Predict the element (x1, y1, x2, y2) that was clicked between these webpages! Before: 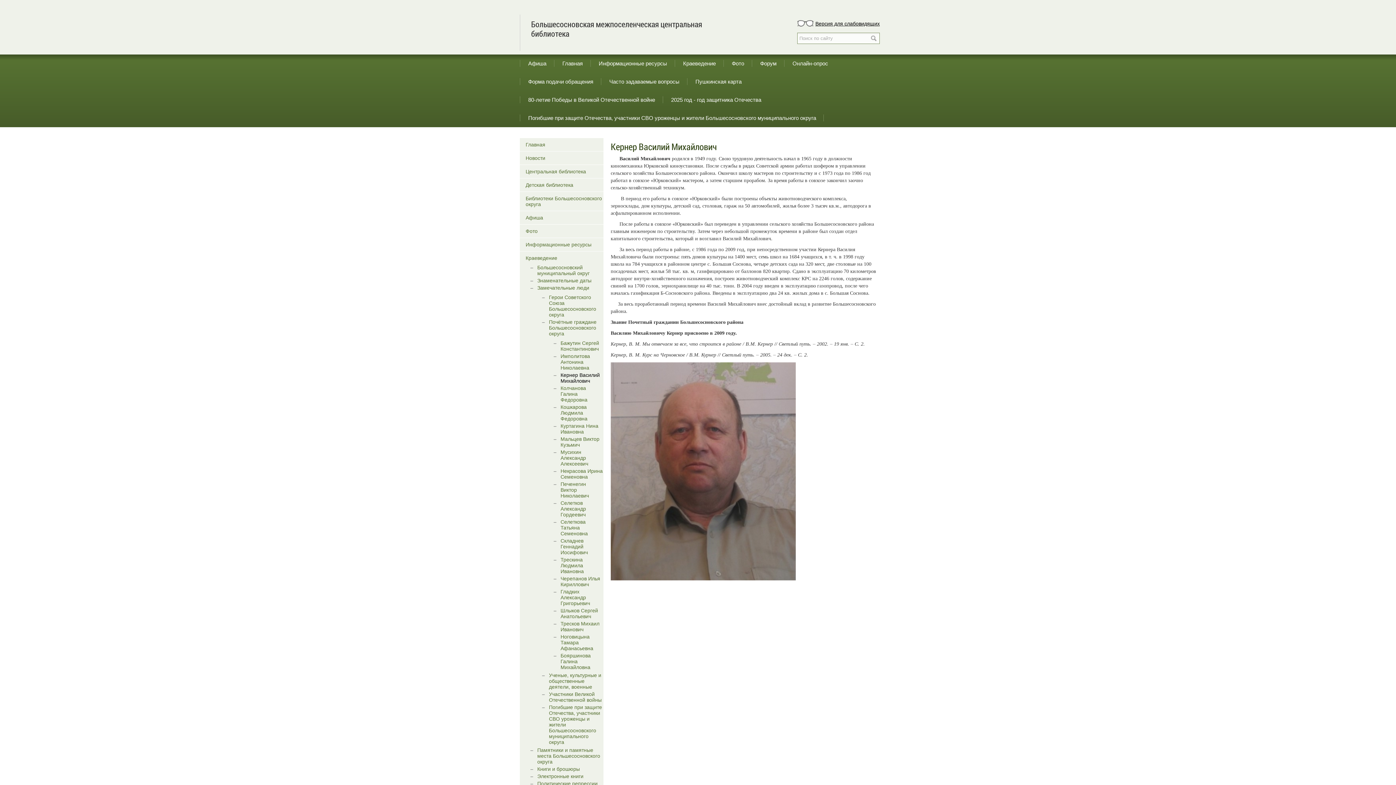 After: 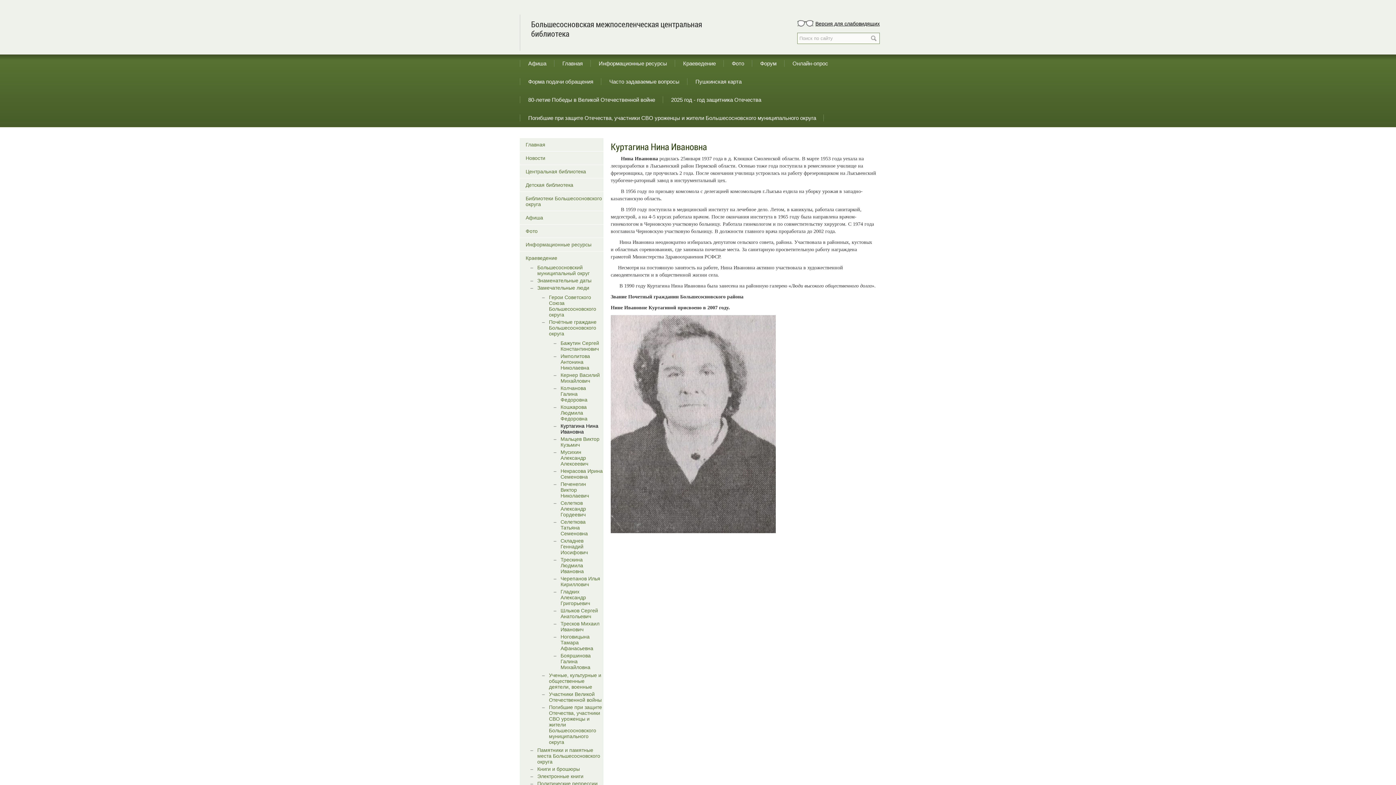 Action: bbox: (560, 423, 598, 434) label: Куртагина Нина Ивановна